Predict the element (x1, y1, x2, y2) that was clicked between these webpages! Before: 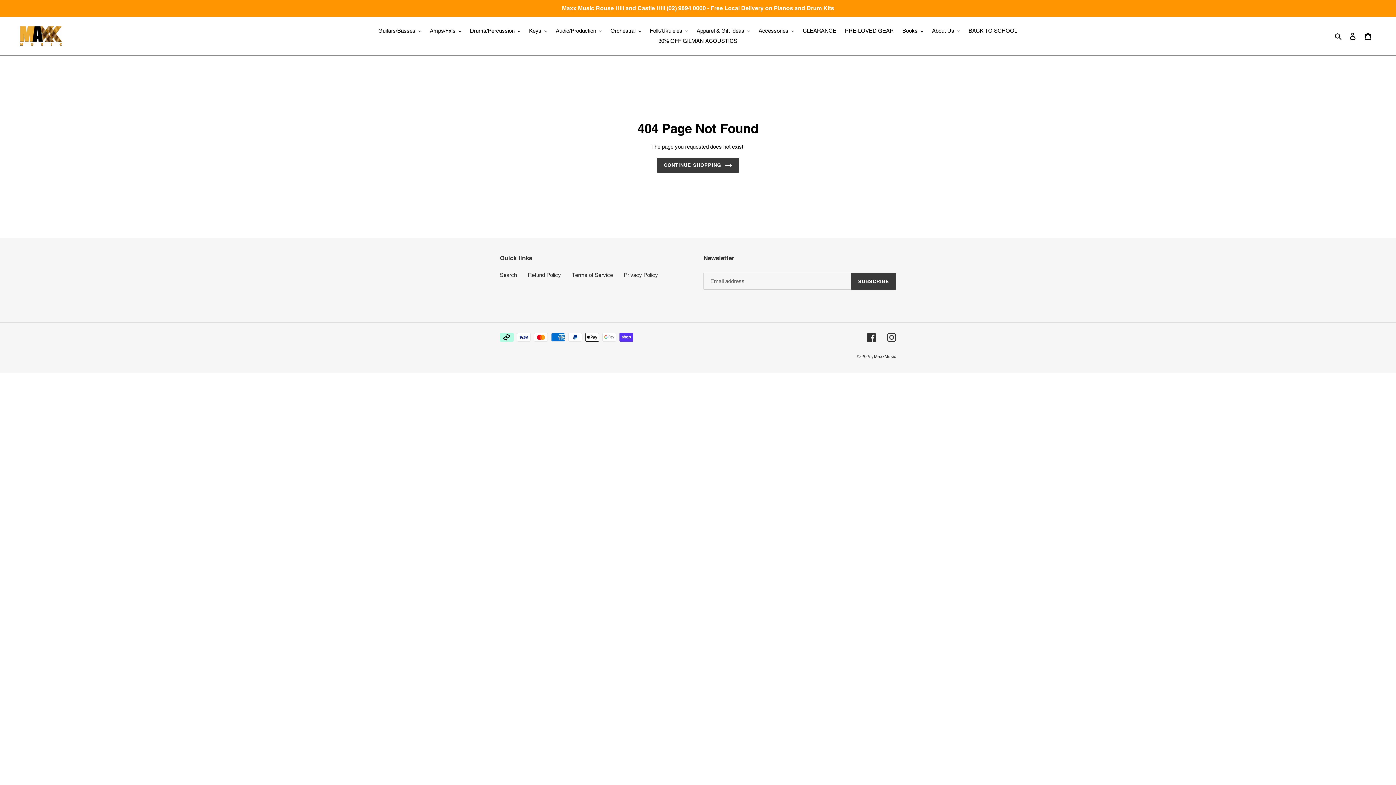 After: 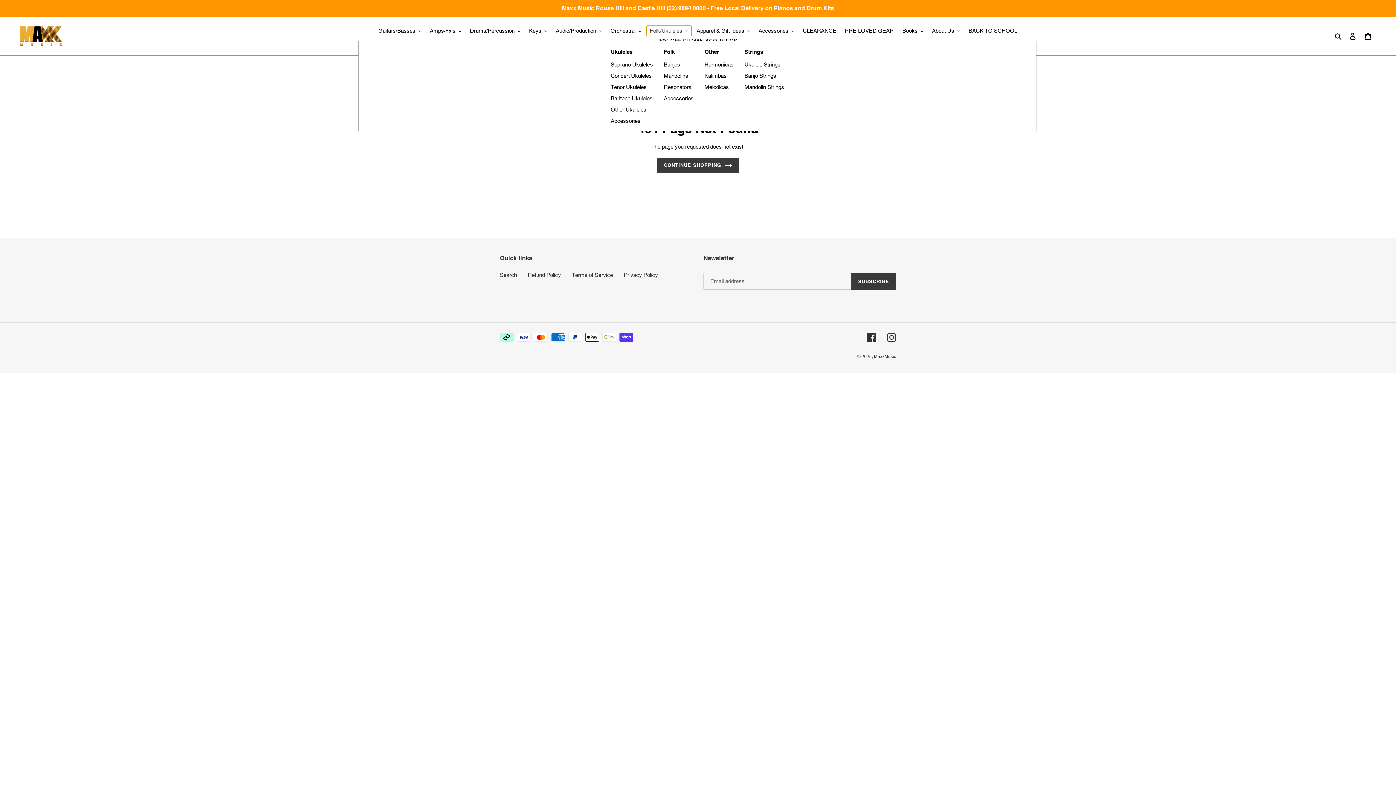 Action: label: Folk/Ukuleles bbox: (646, 25, 691, 36)